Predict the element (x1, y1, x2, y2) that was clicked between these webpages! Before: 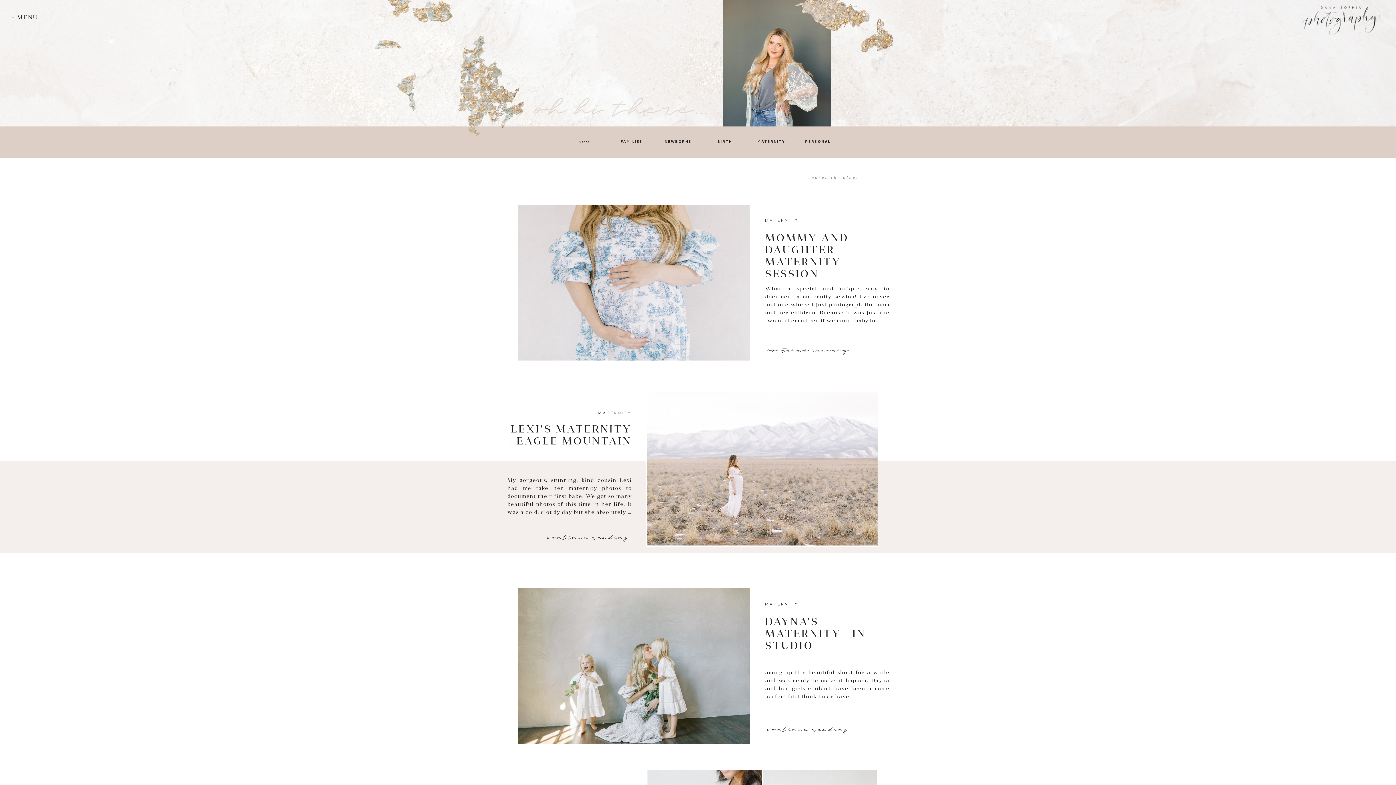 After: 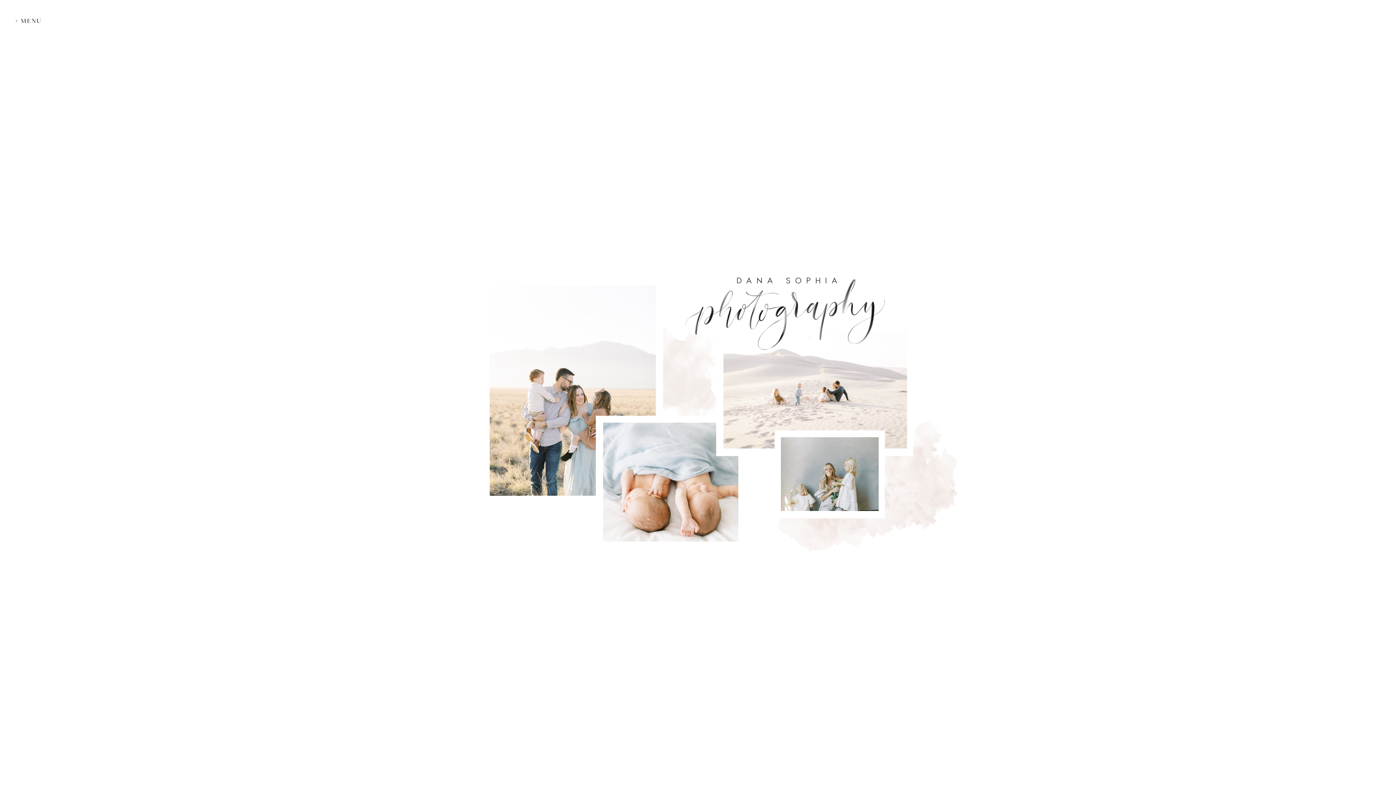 Action: bbox: (1297, -1, 1384, 41)